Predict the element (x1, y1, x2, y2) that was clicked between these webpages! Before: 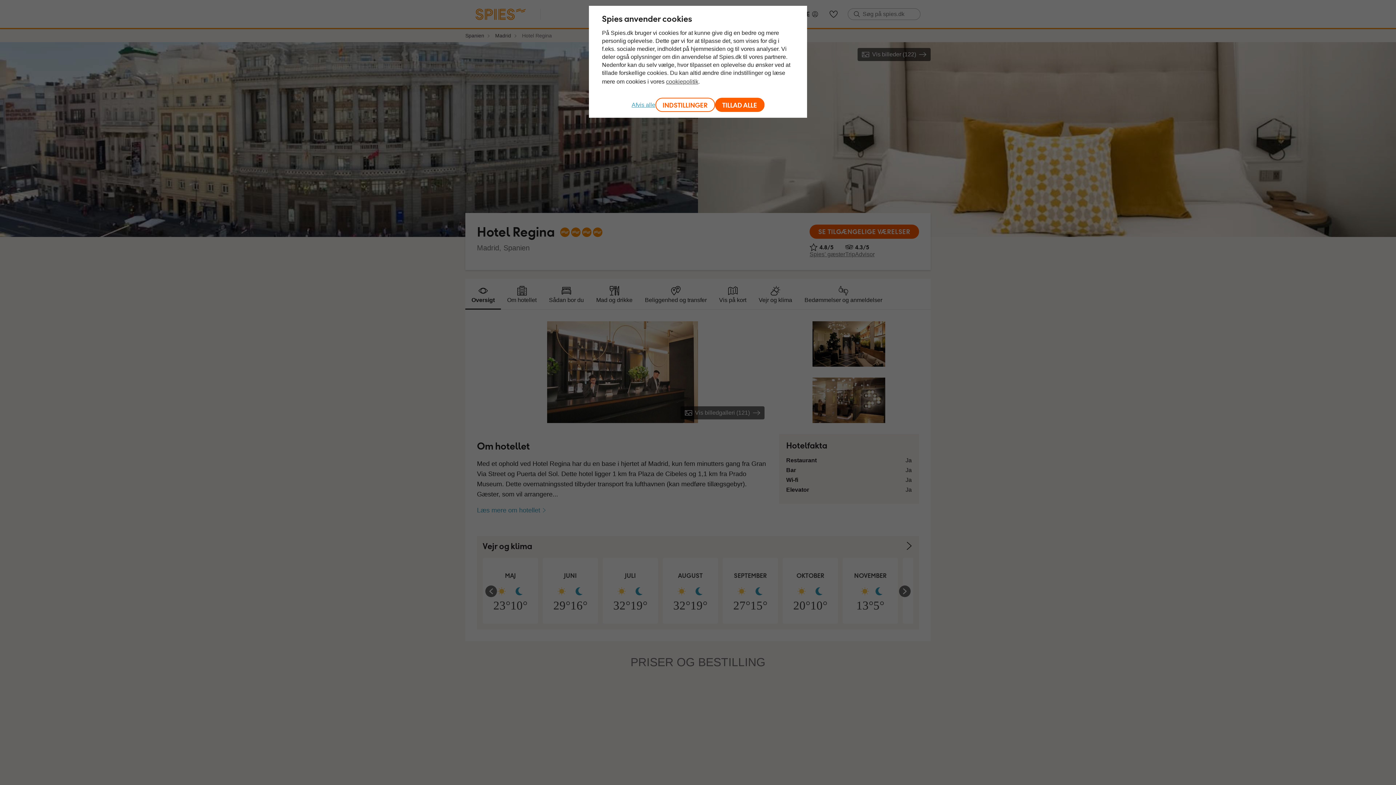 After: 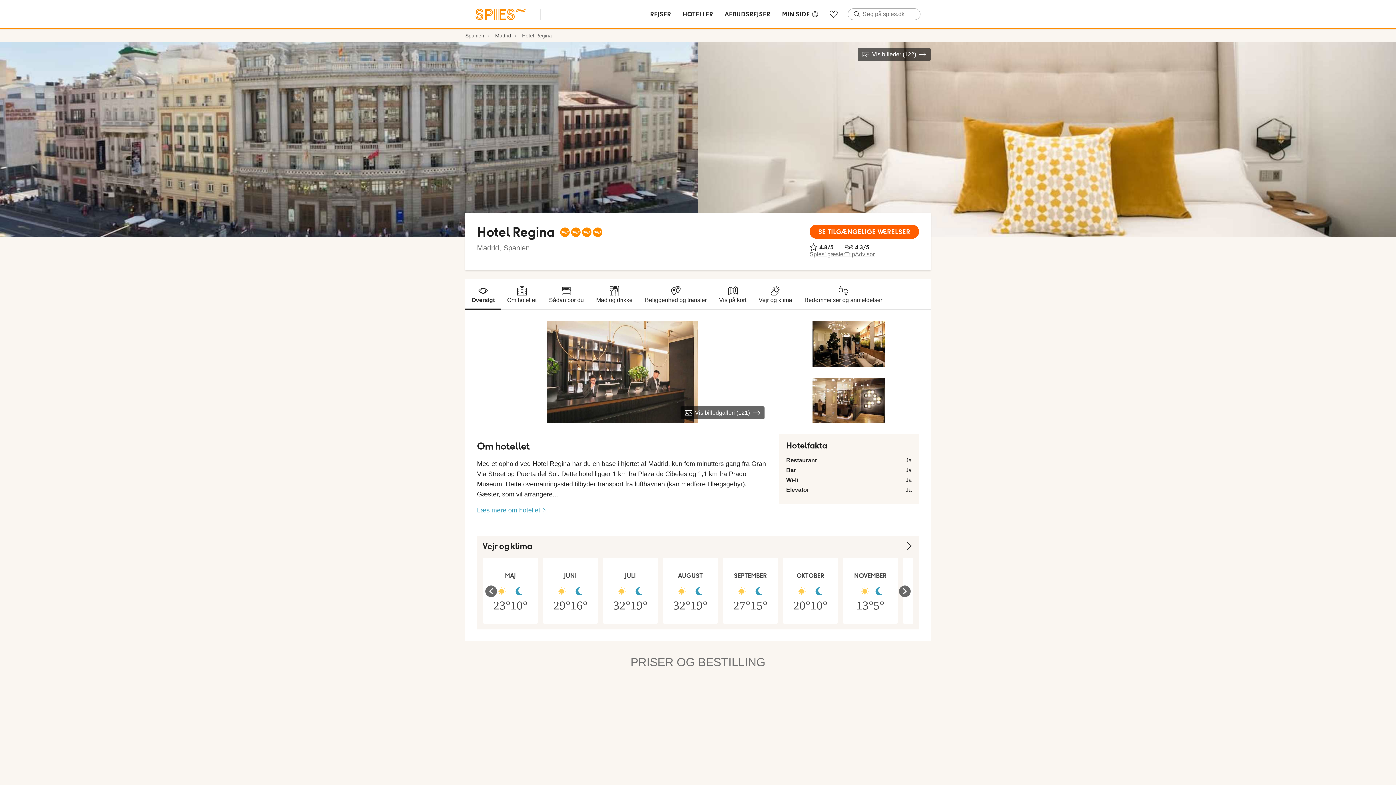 Action: label: Afvis alle bbox: (631, 101, 655, 108)